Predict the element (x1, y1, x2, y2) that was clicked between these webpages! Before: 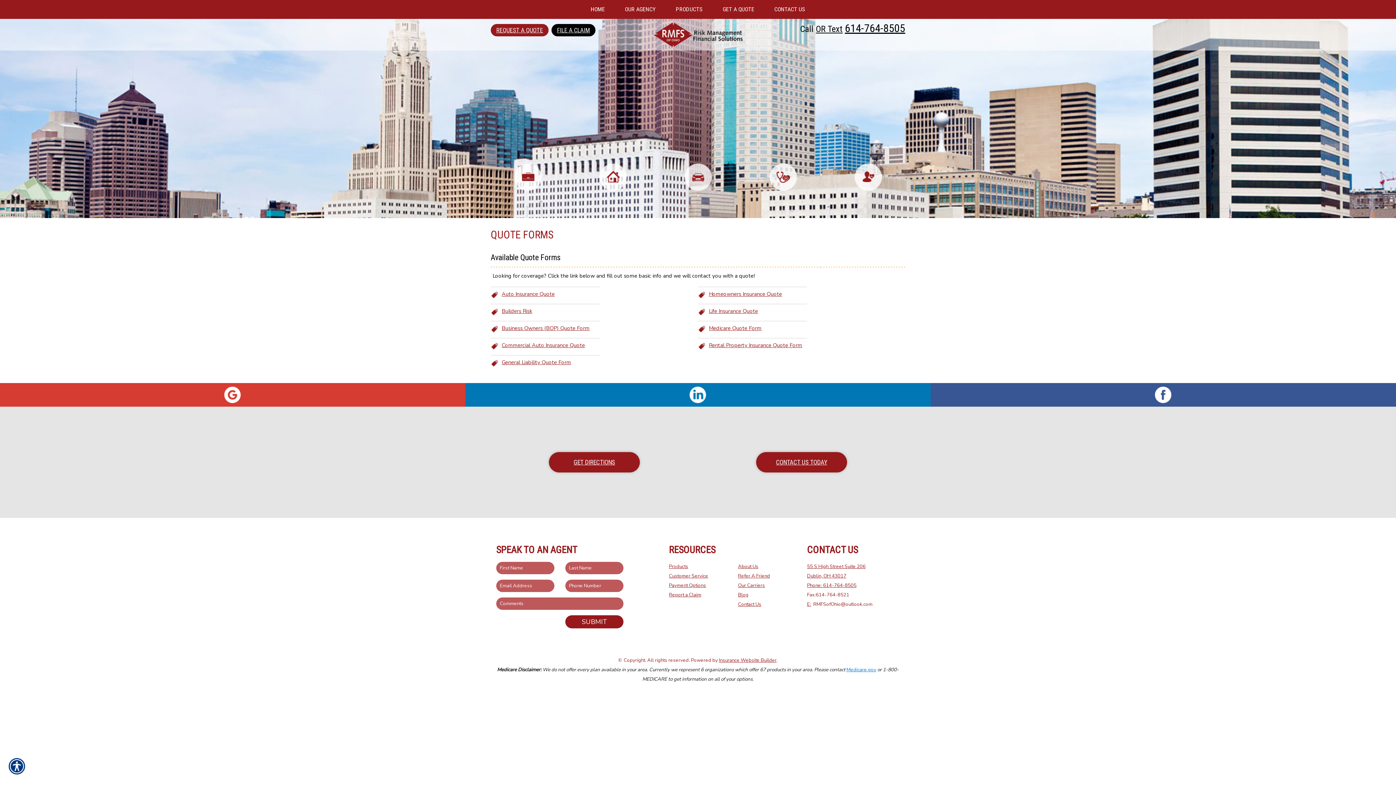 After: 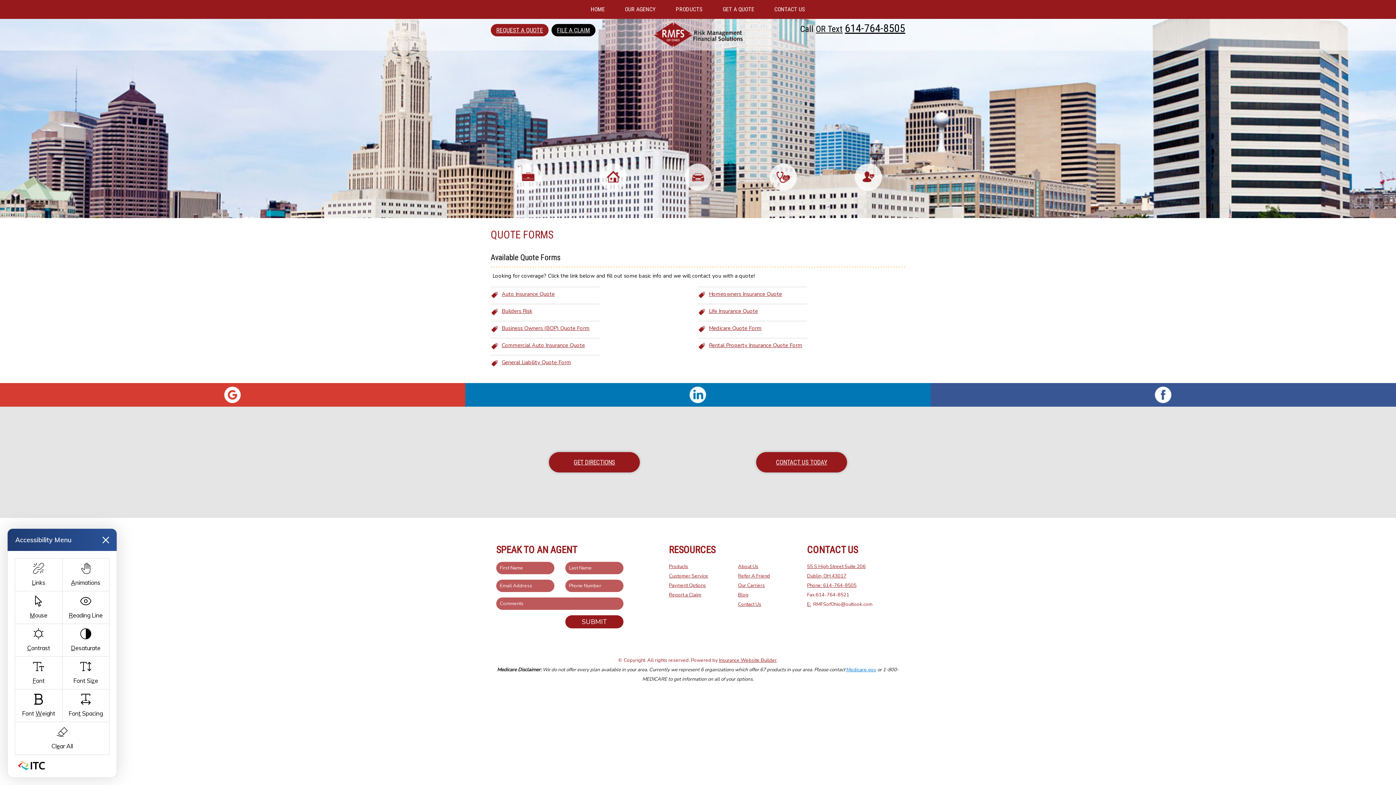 Action: bbox: (8, 758, 25, 776)